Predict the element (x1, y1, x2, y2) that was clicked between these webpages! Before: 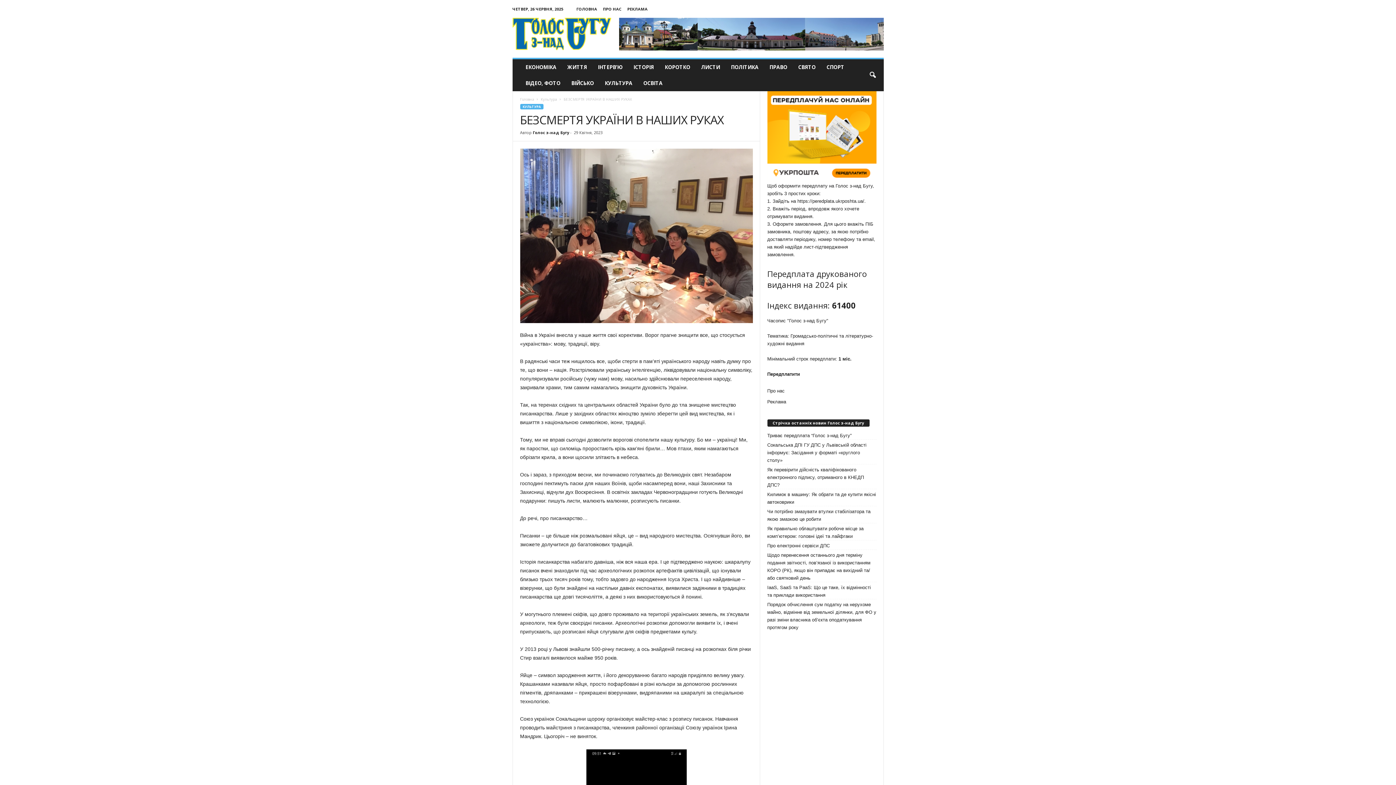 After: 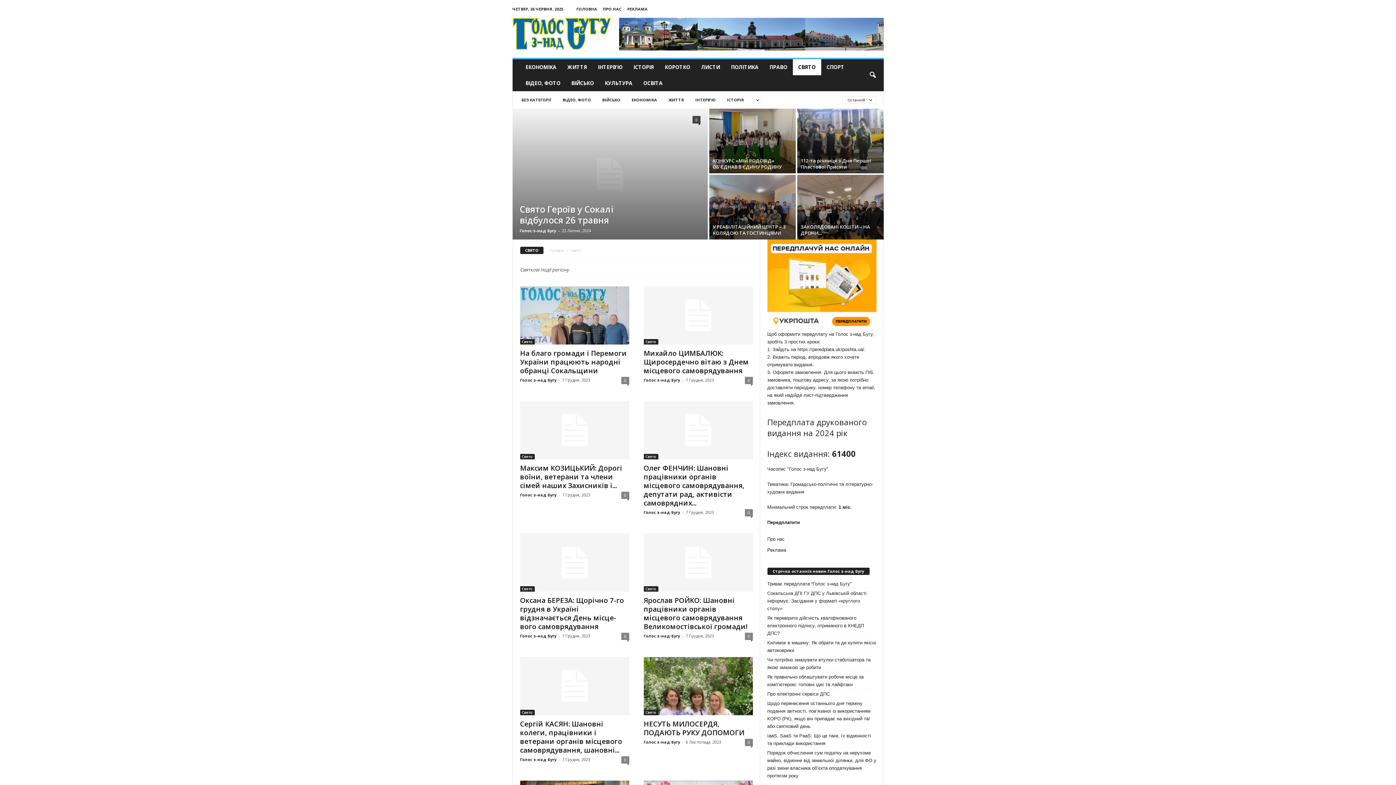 Action: bbox: (792, 59, 821, 75) label: СВЯТО